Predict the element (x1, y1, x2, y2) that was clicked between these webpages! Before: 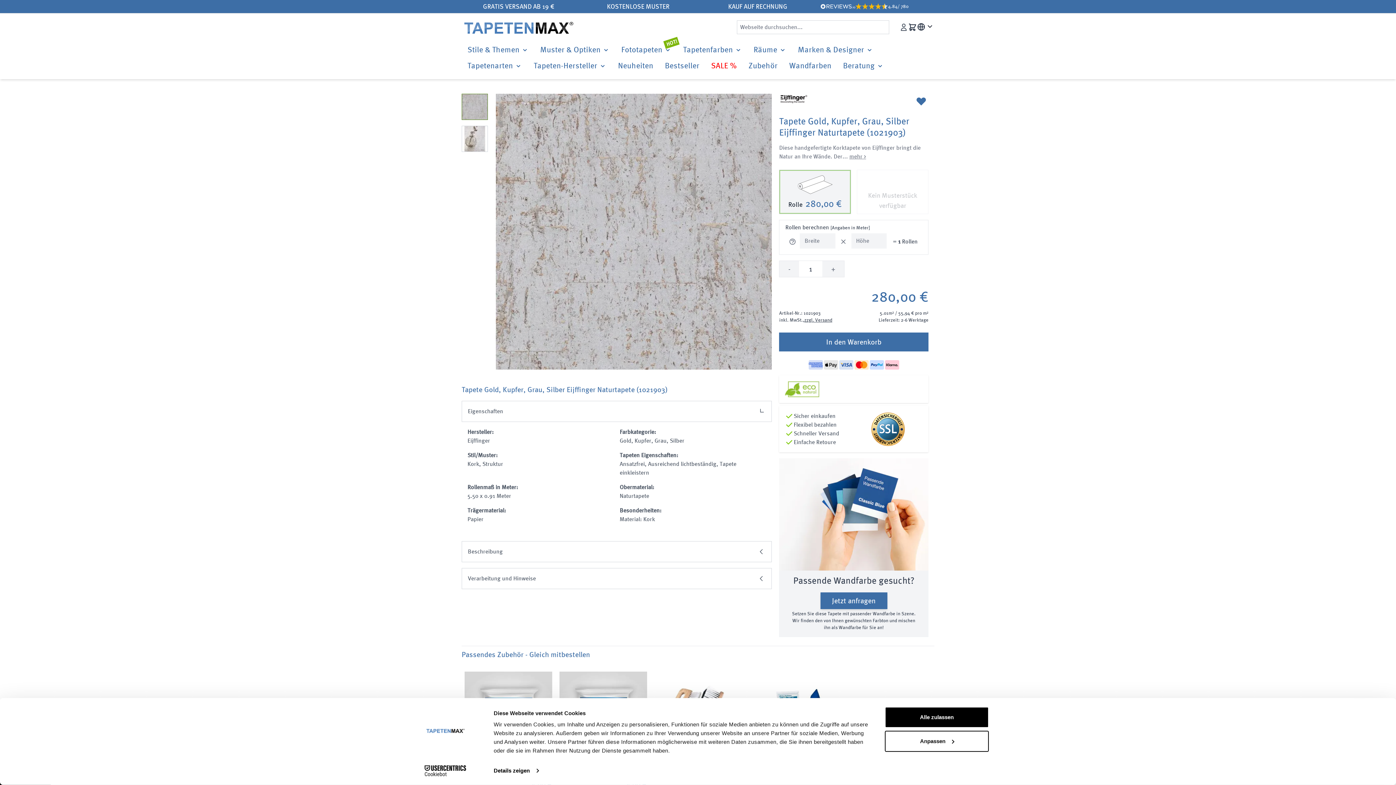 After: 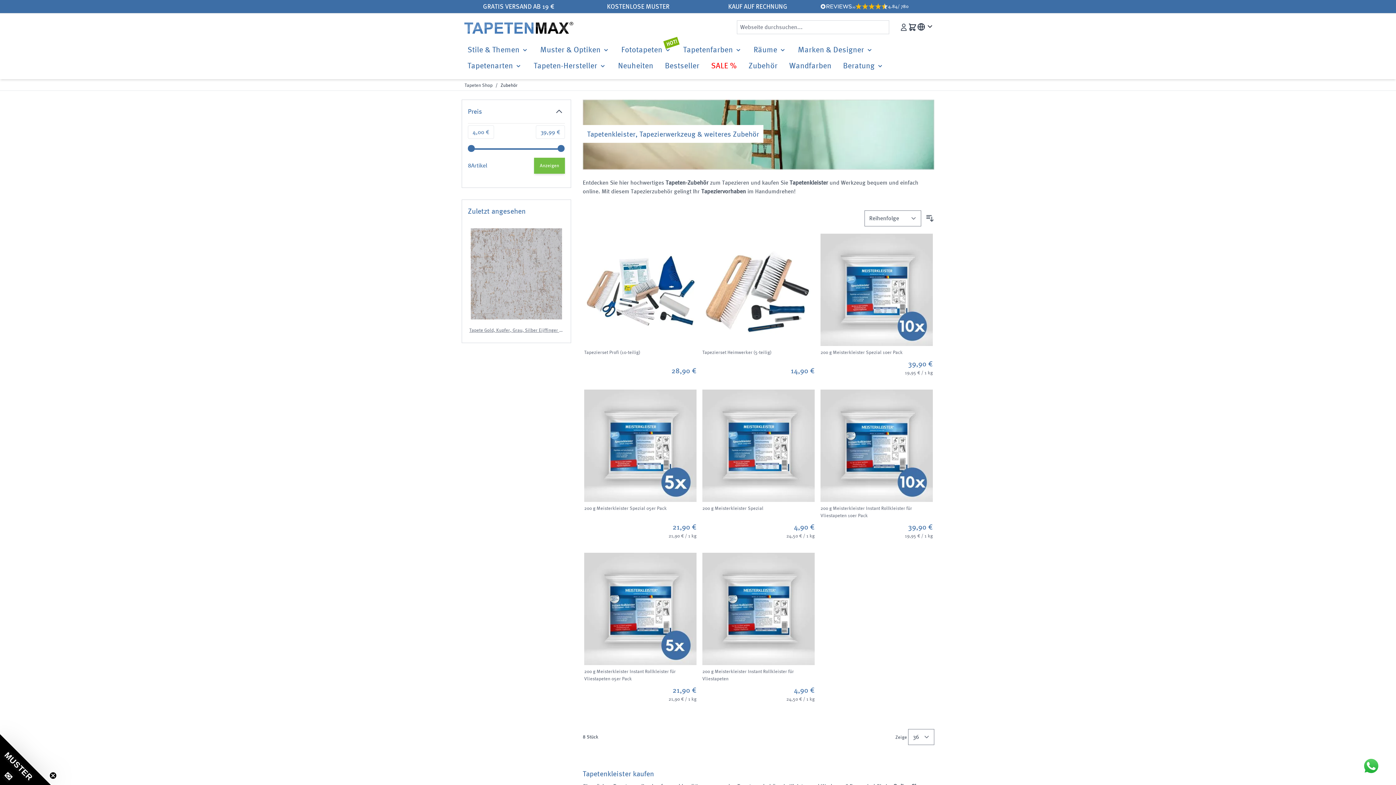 Action: bbox: (742, 57, 783, 73) label: Zubehör